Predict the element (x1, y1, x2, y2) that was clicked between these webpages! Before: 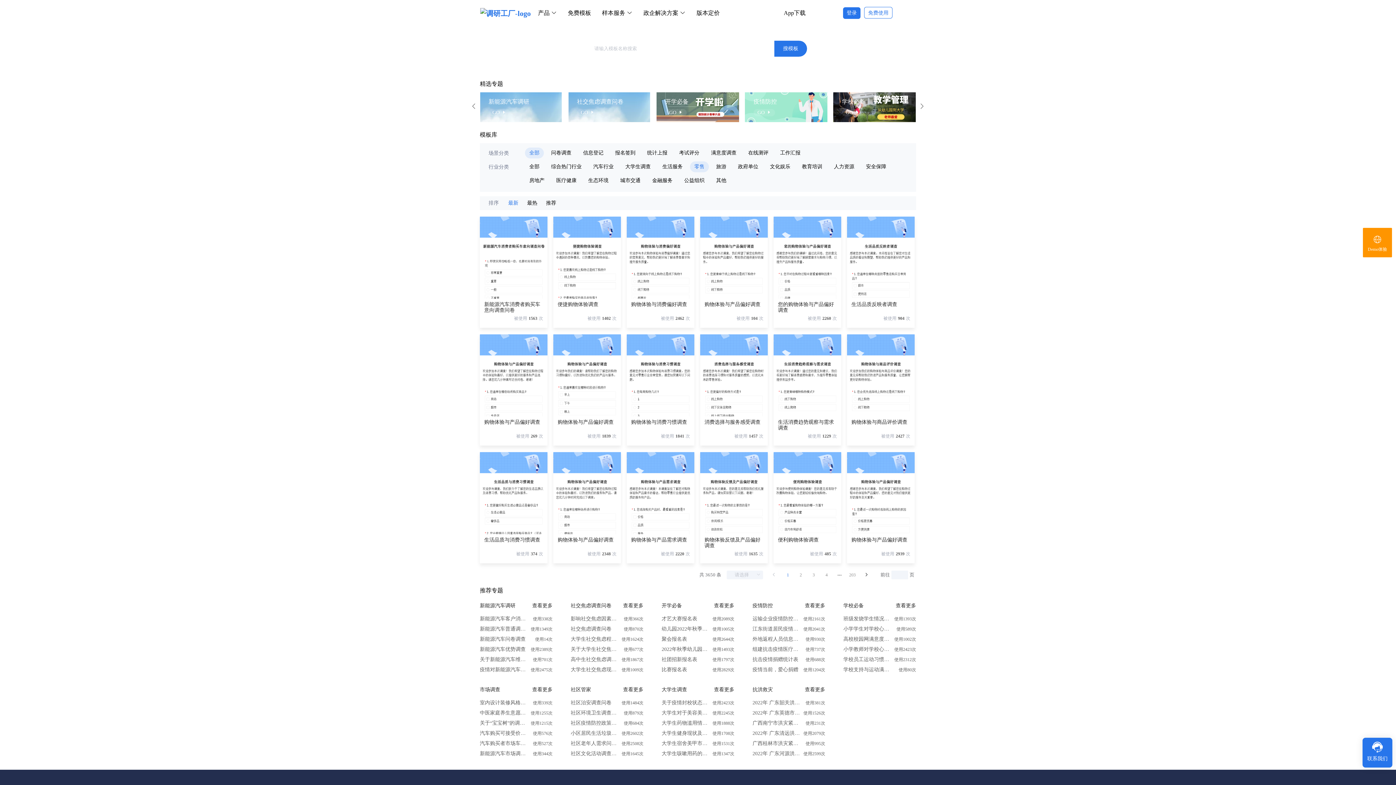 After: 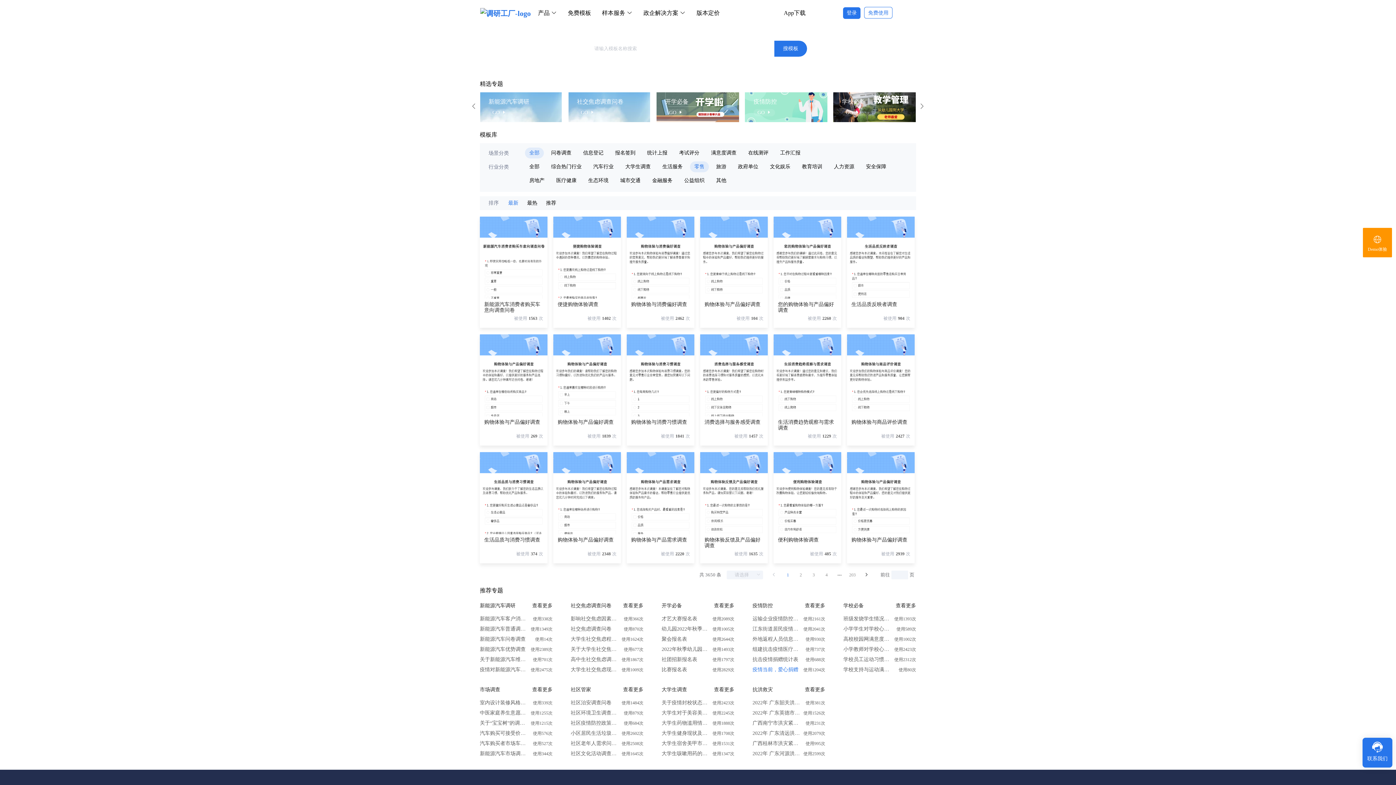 Action: label: 疫情当前，爱心捐赠 bbox: (752, 665, 800, 675)